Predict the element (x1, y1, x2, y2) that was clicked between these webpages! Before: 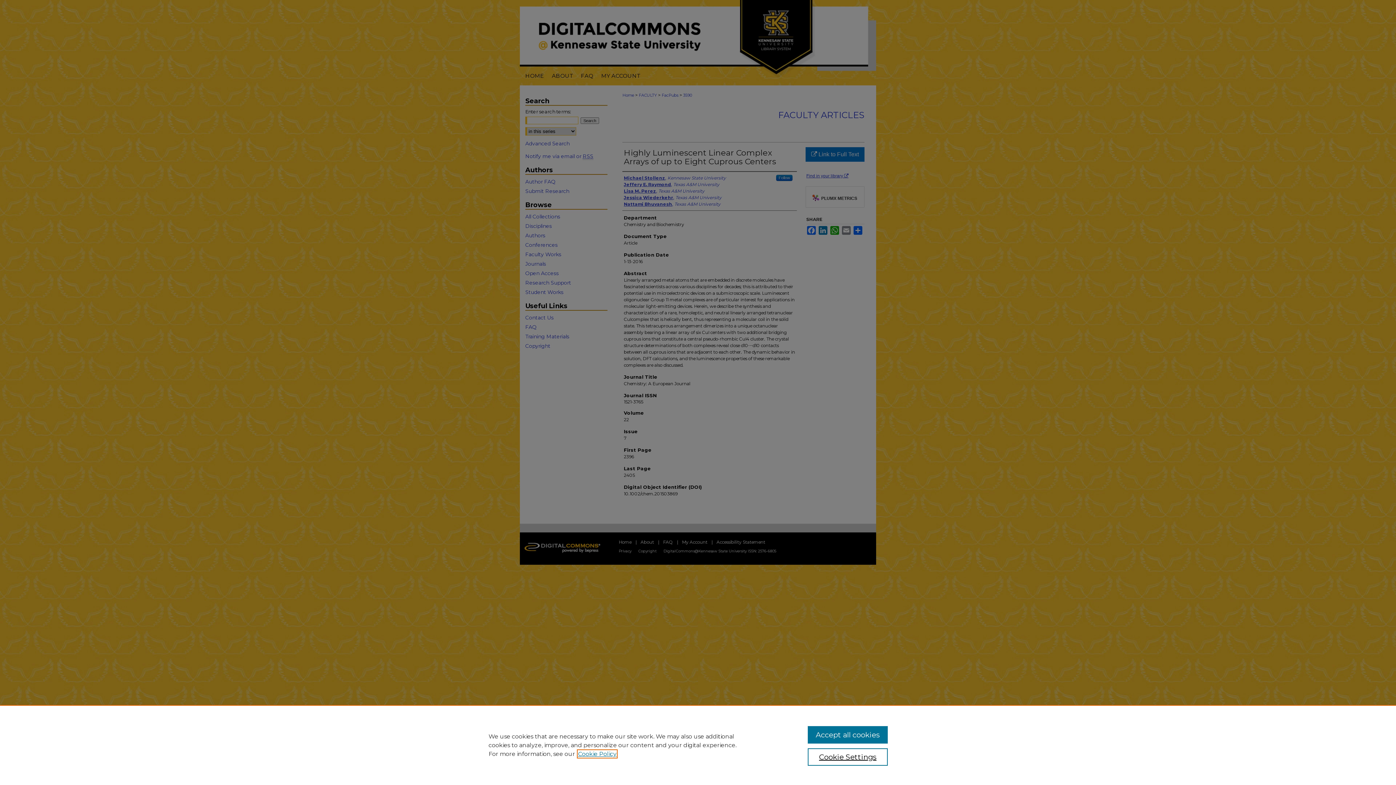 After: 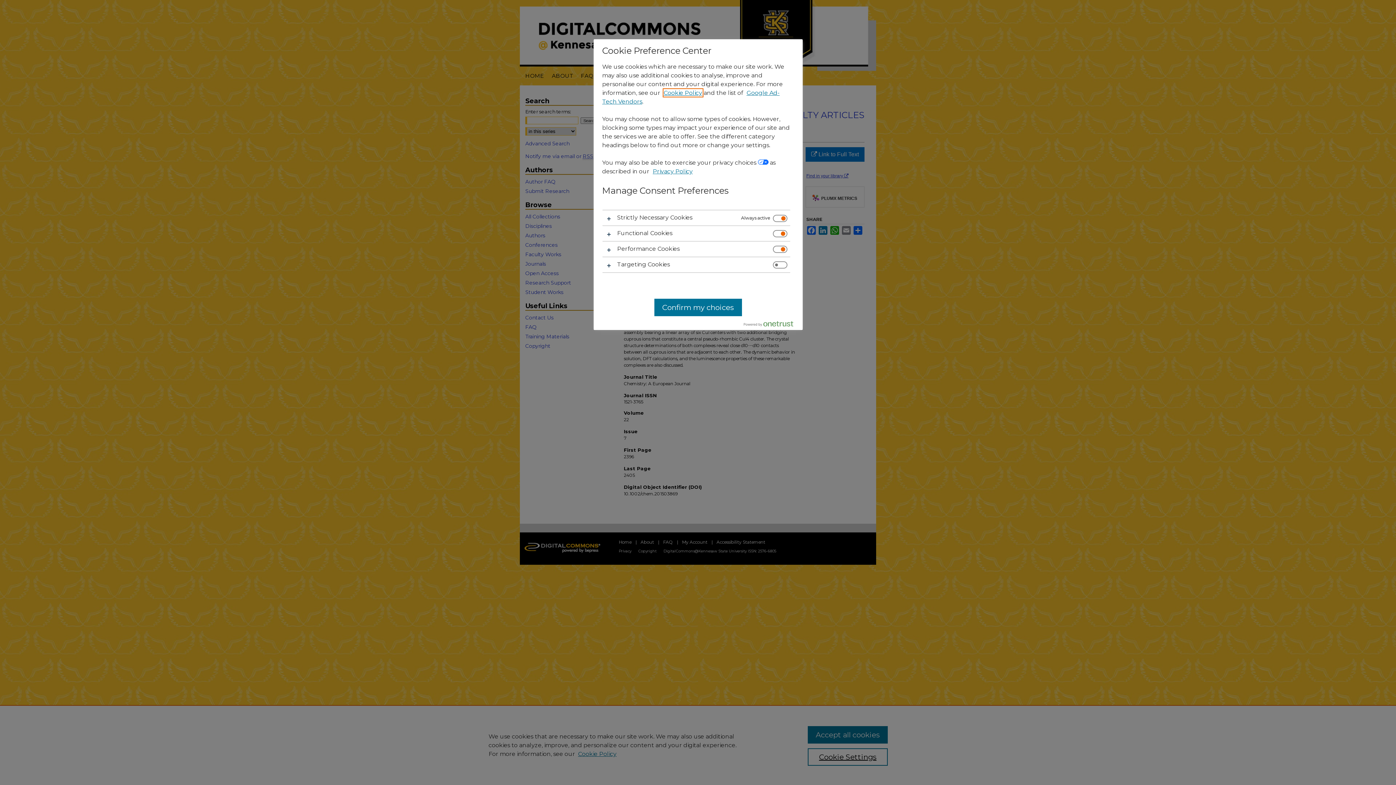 Action: bbox: (807, 748, 887, 766) label: Cookie Settings